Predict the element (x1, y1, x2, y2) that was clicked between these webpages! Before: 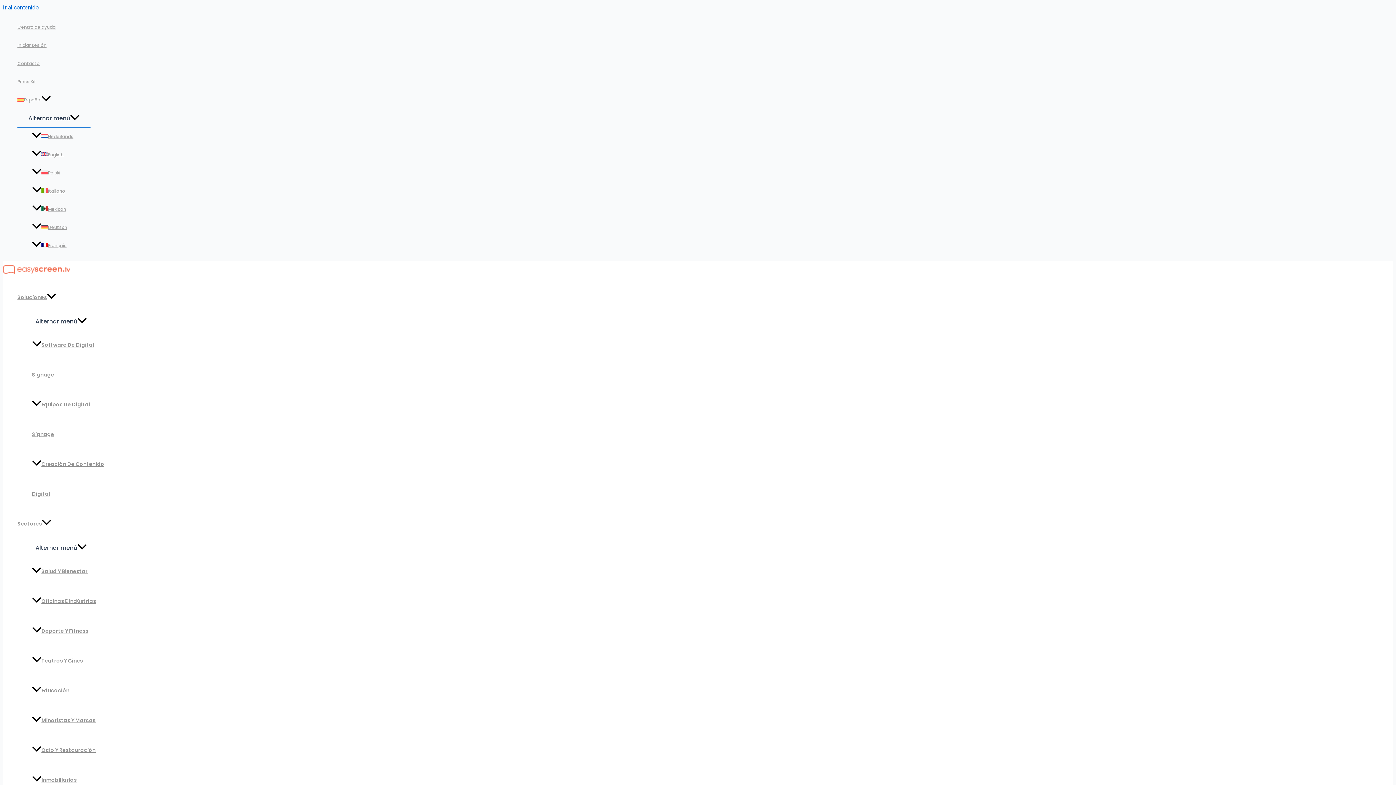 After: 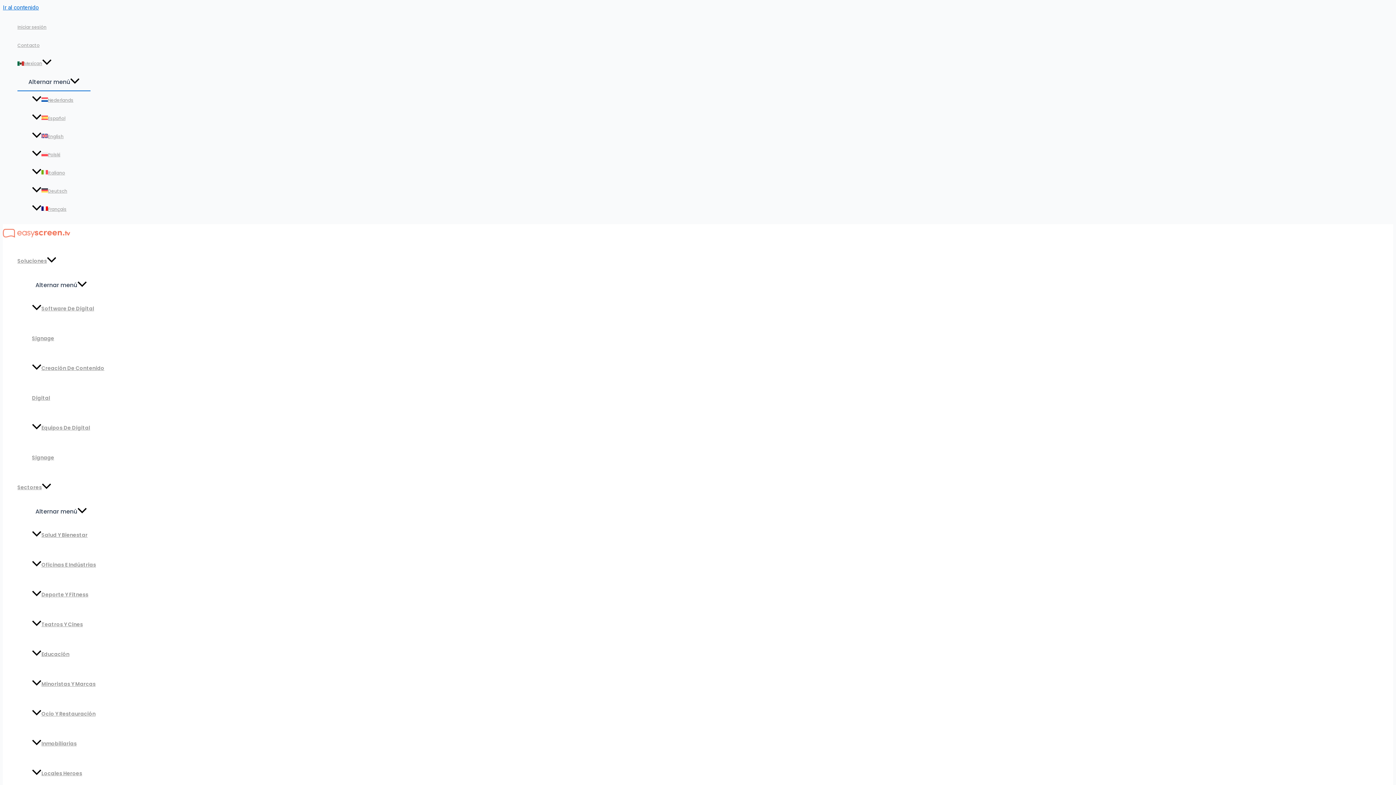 Action: bbox: (32, 200, 90, 218) label: Mexican